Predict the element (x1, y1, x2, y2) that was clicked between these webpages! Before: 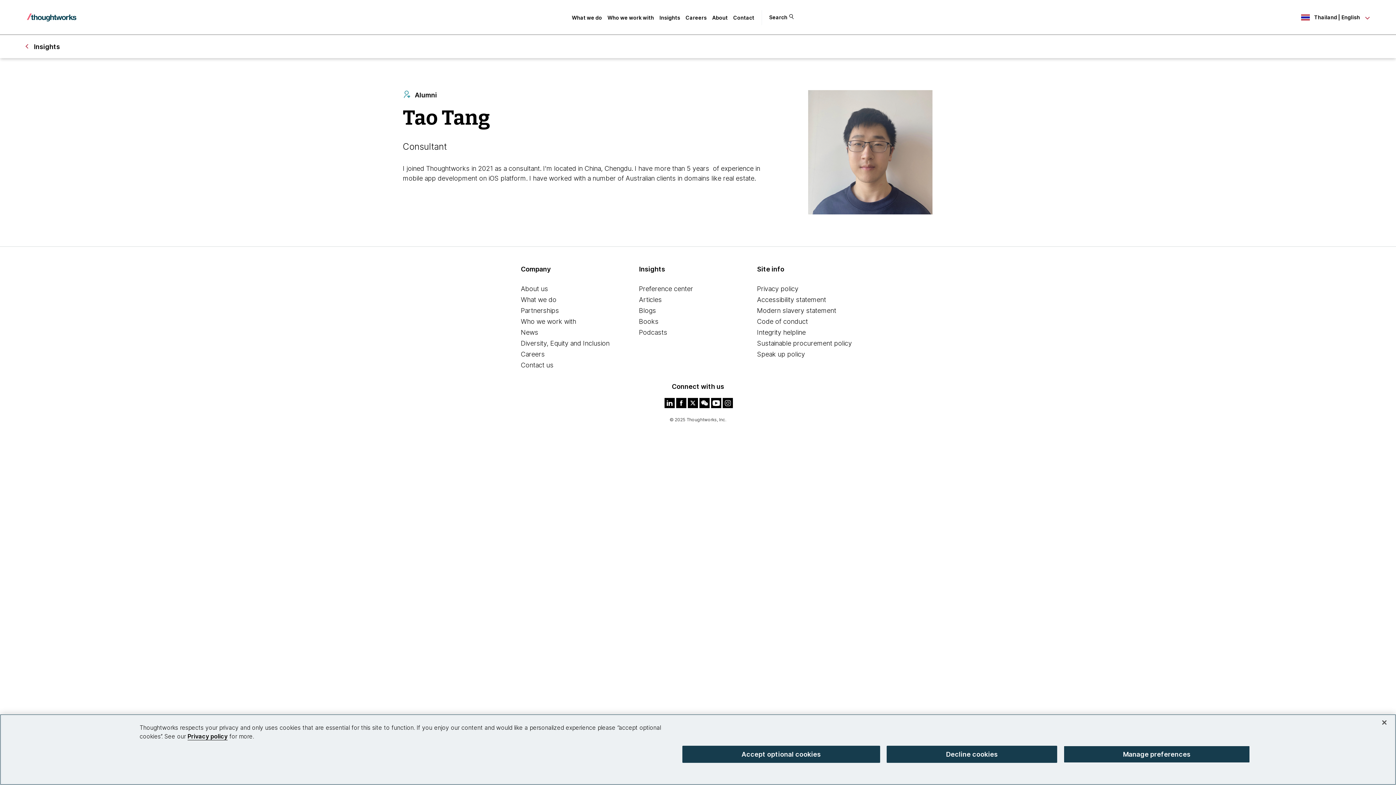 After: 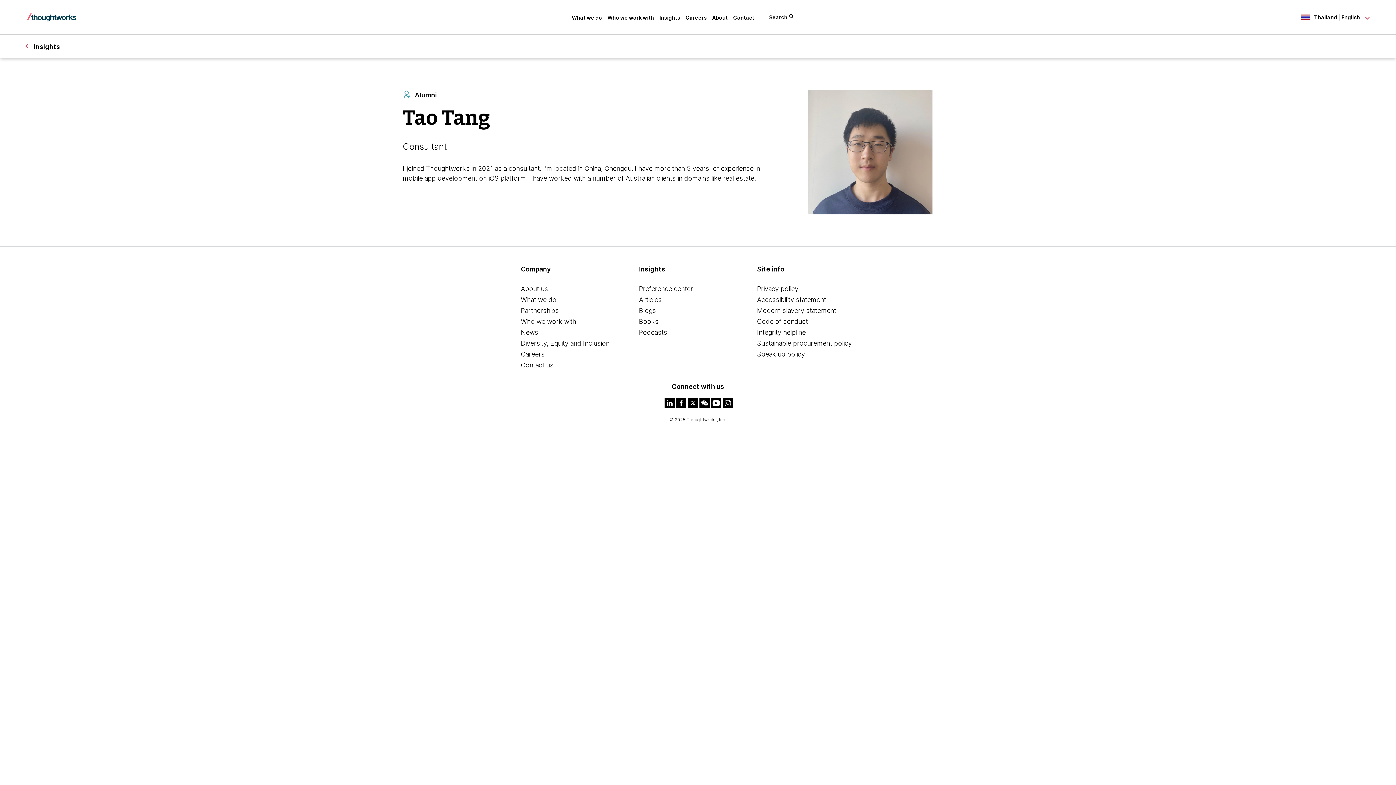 Action: label: Close bbox: (1376, 714, 1392, 730)